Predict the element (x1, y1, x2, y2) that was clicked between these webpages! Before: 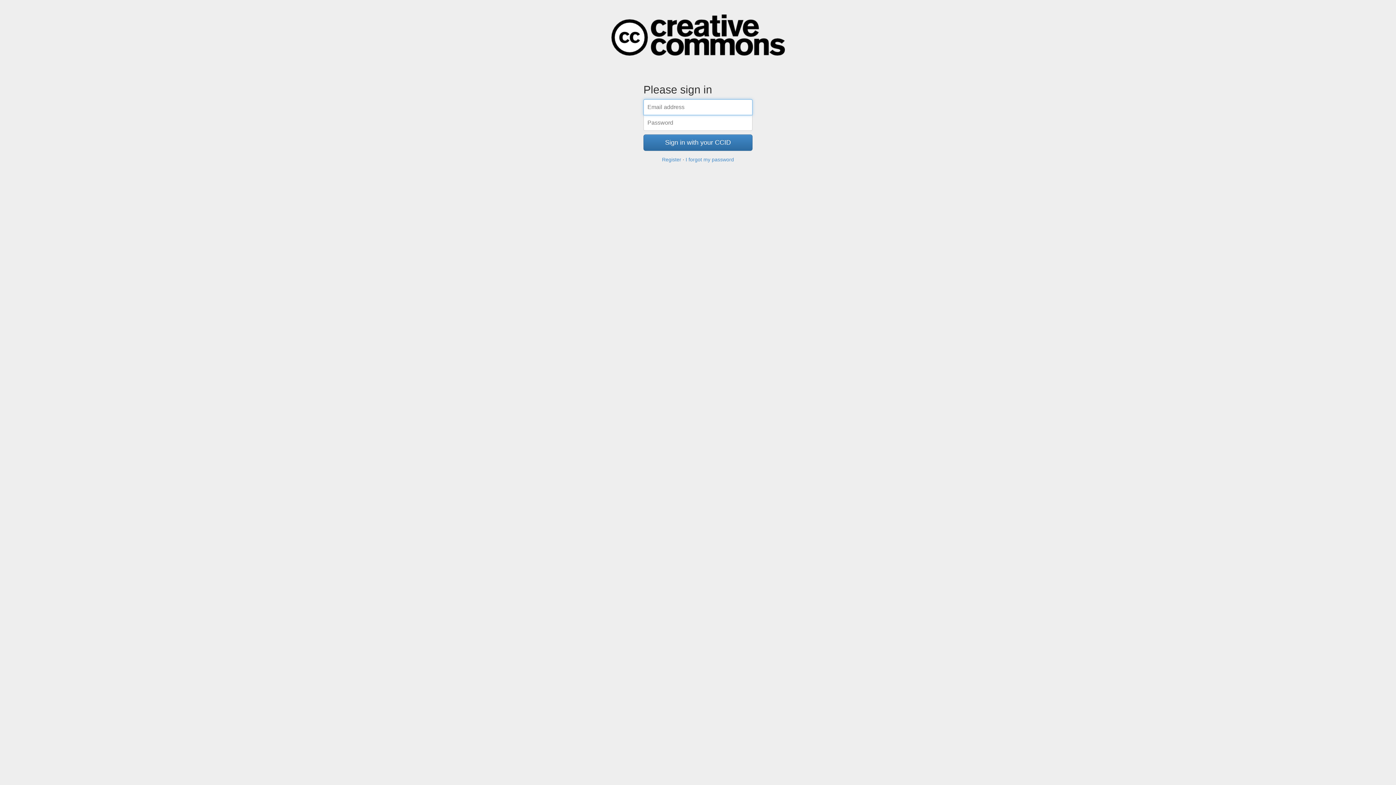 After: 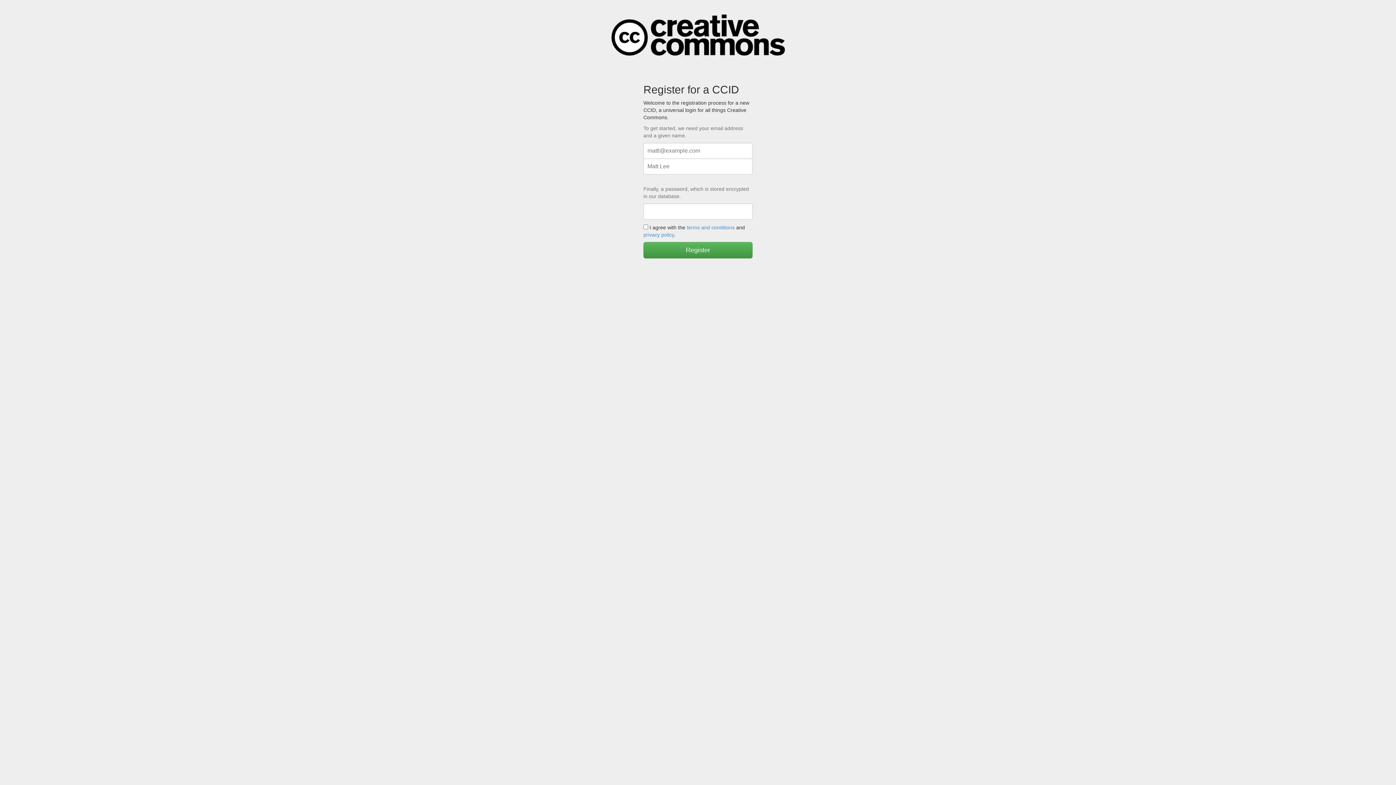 Action: label: Register bbox: (662, 156, 681, 162)